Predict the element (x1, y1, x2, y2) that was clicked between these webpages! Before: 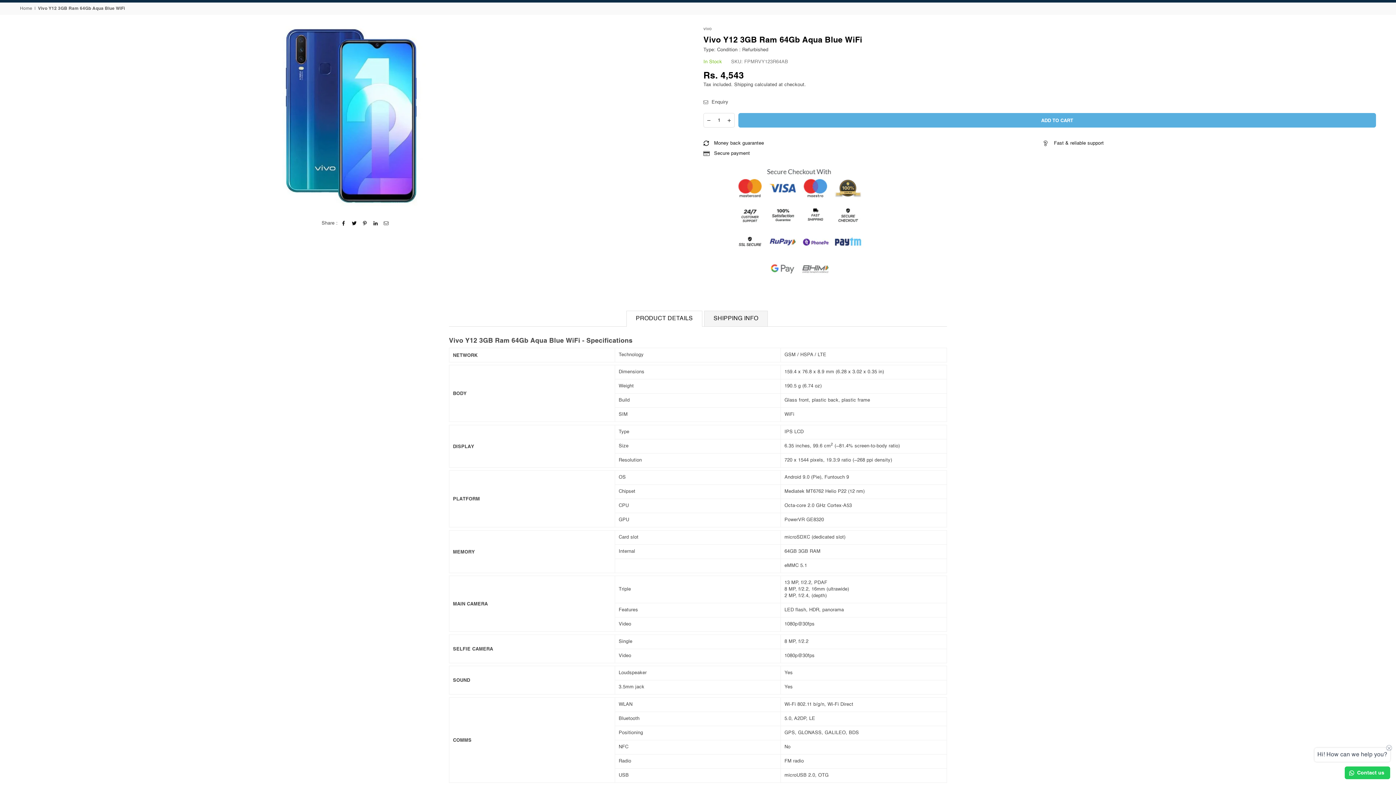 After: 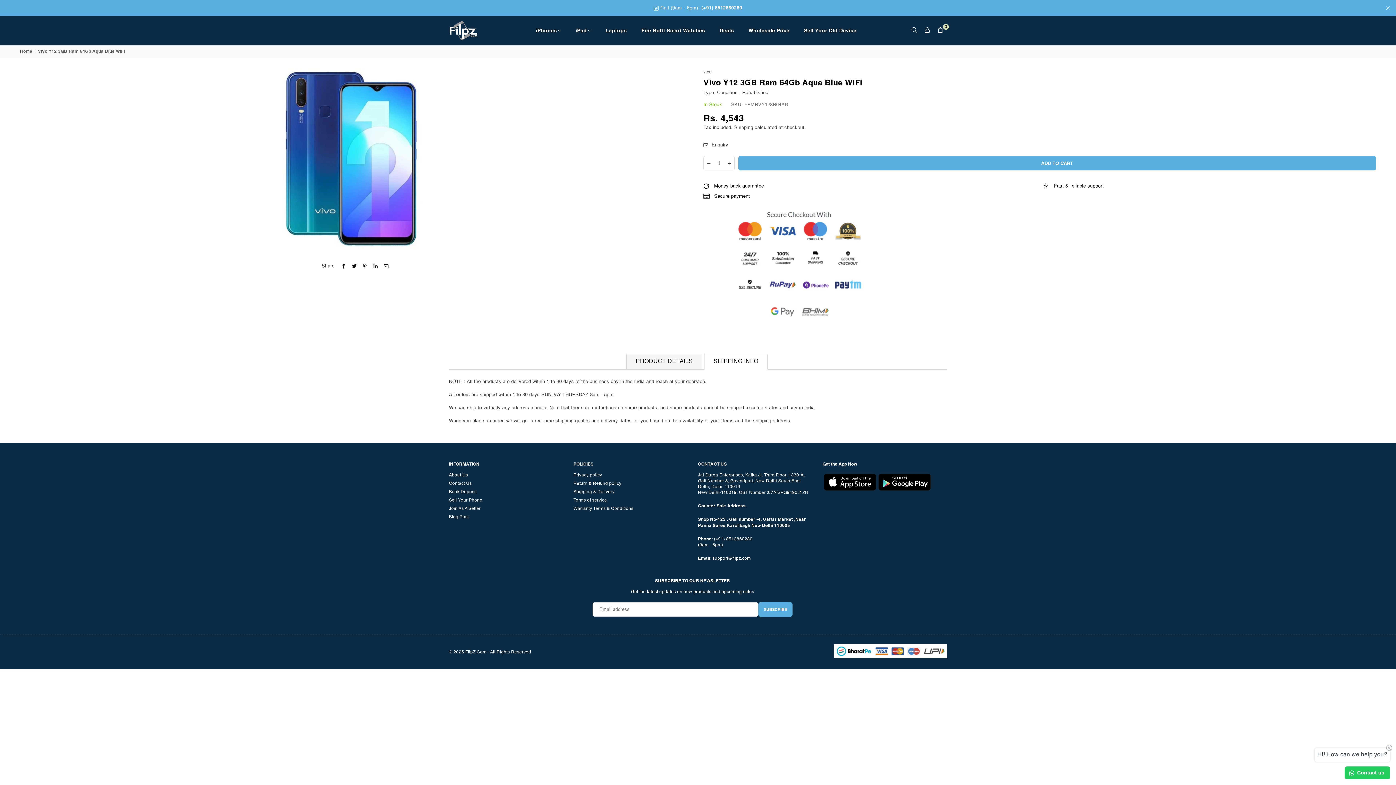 Action: bbox: (704, 310, 767, 326) label: SHIPPING INFO